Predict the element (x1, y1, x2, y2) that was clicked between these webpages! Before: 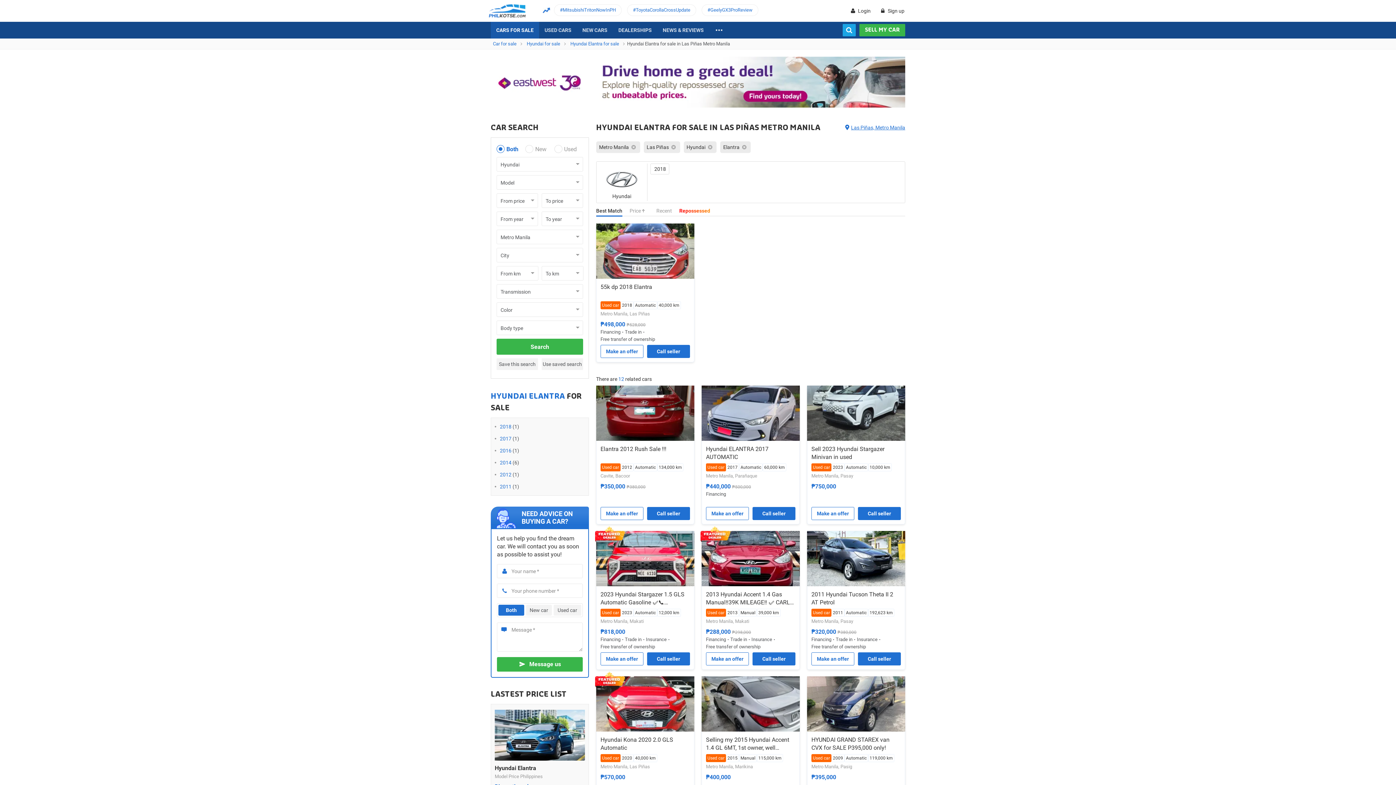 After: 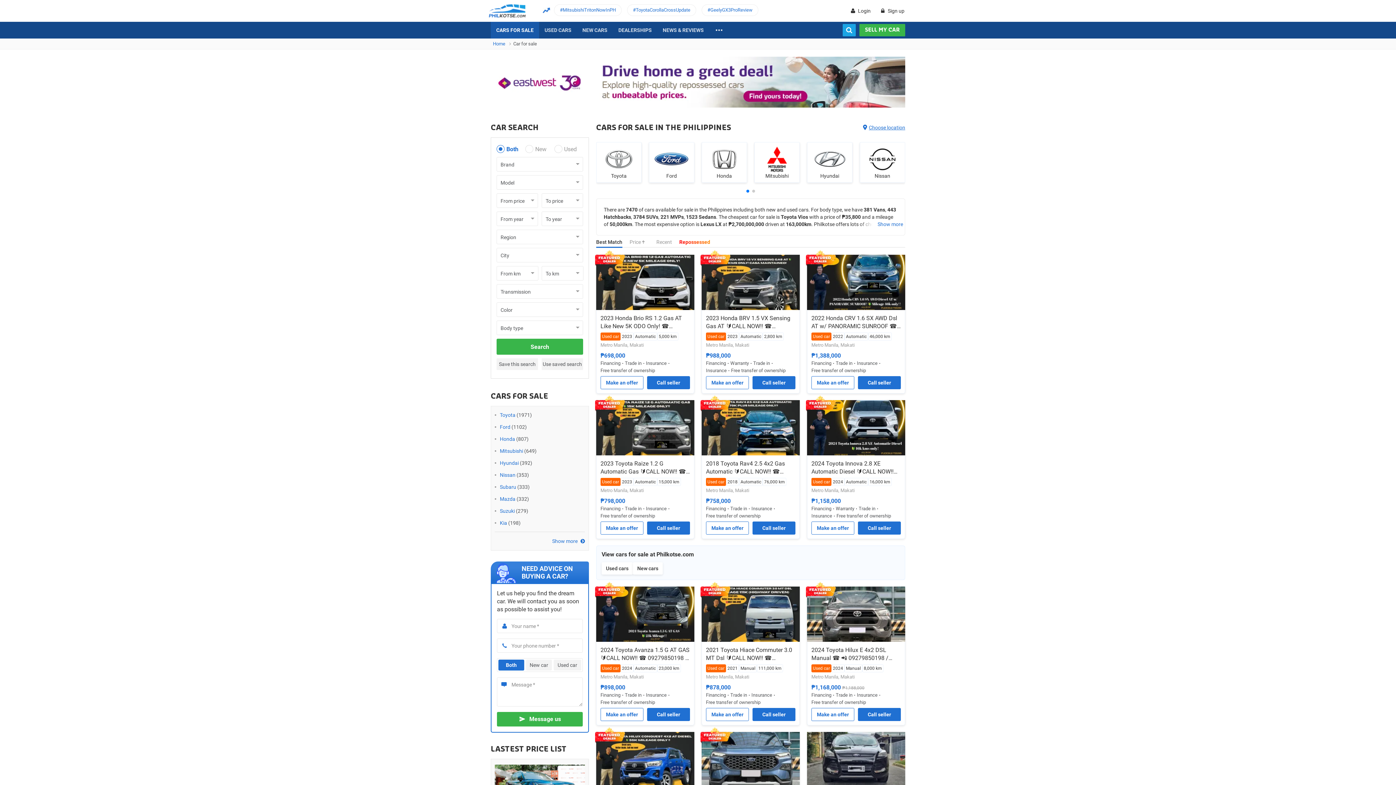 Action: label: Car for sale bbox: (490, 41, 522, 46)